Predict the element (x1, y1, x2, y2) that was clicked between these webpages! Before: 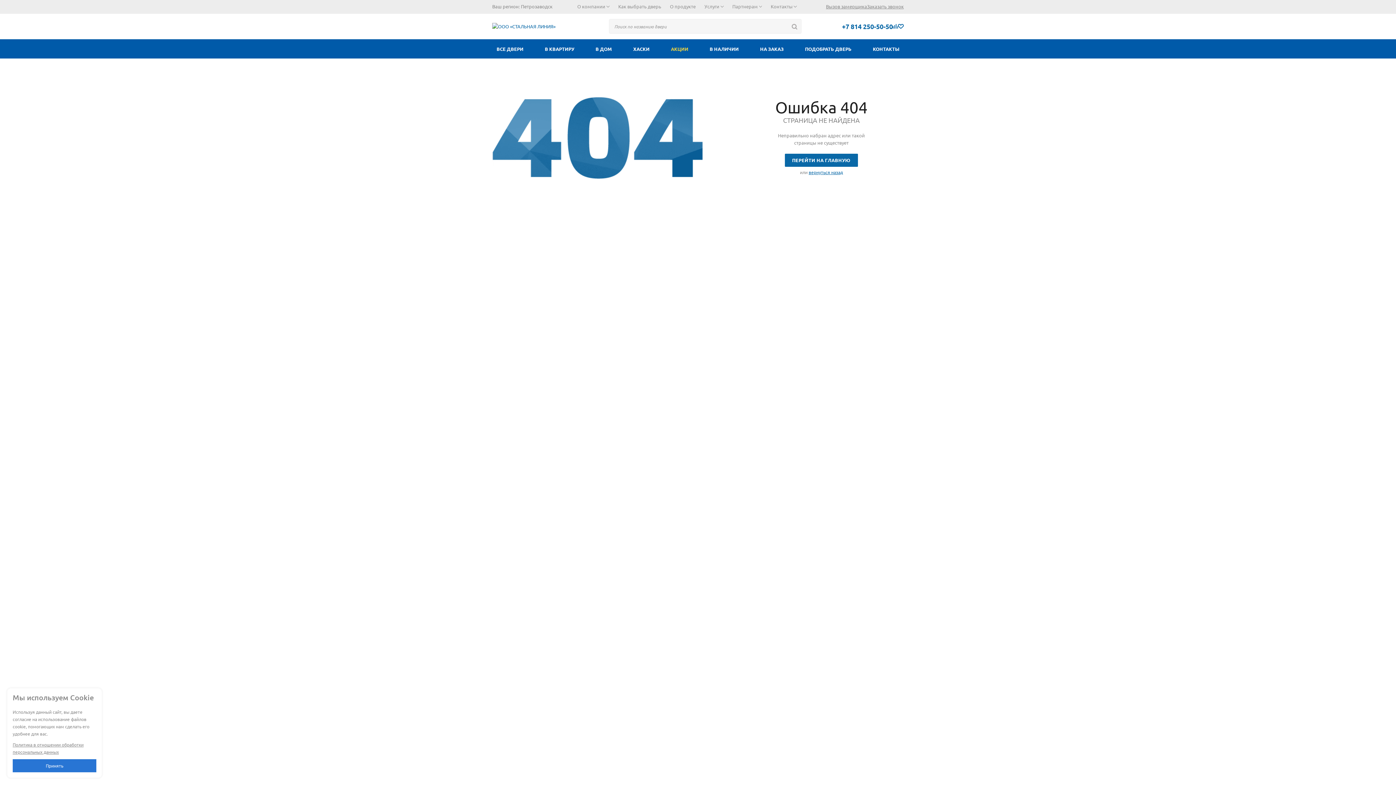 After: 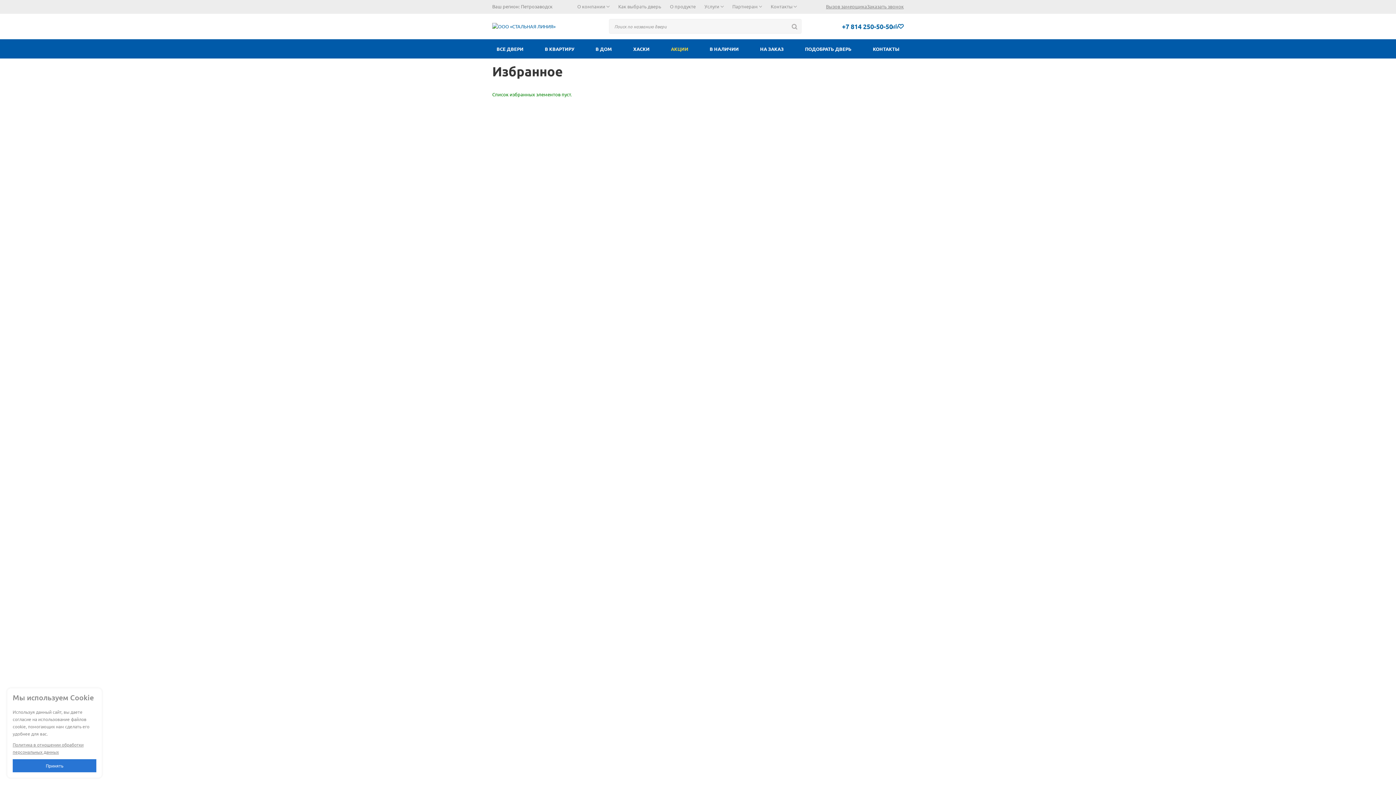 Action: bbox: (898, 24, 904, 28)